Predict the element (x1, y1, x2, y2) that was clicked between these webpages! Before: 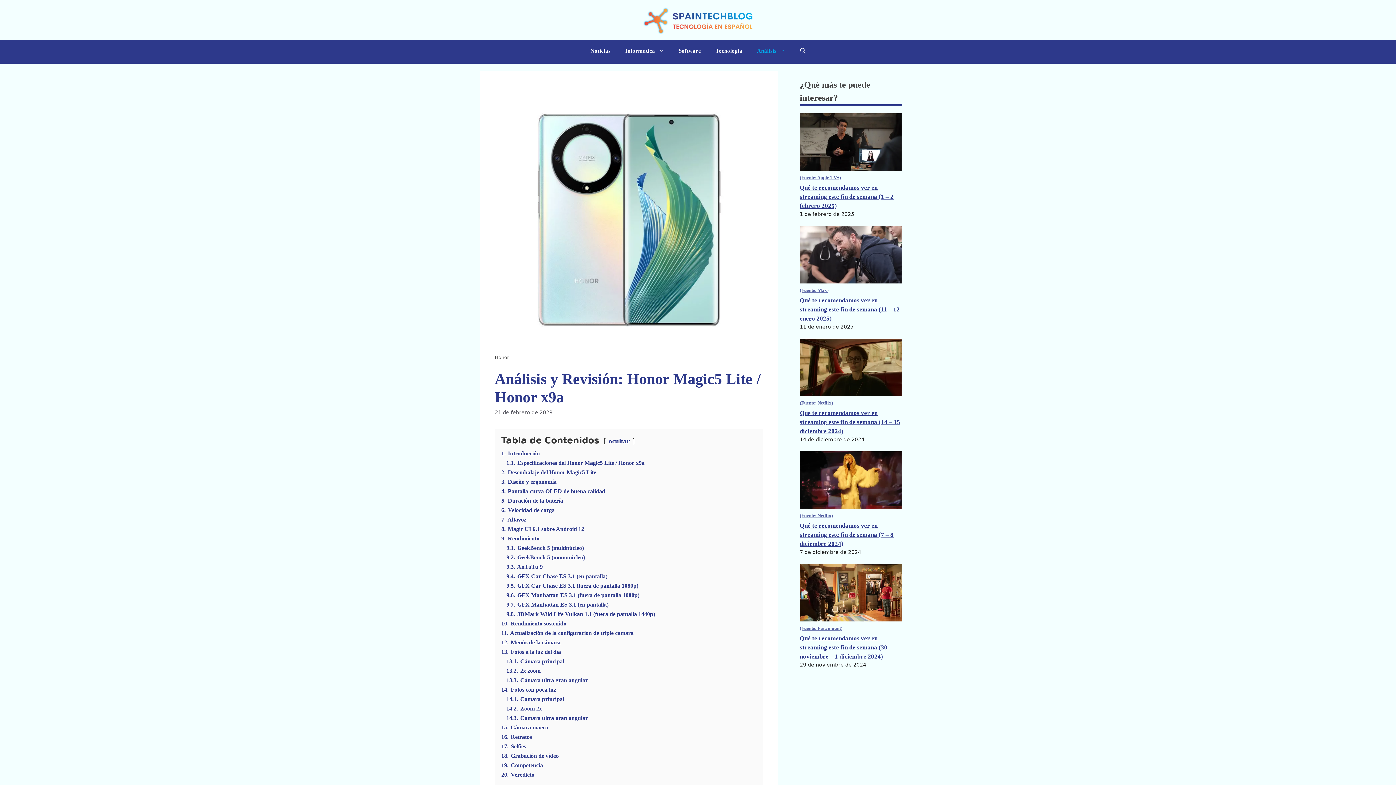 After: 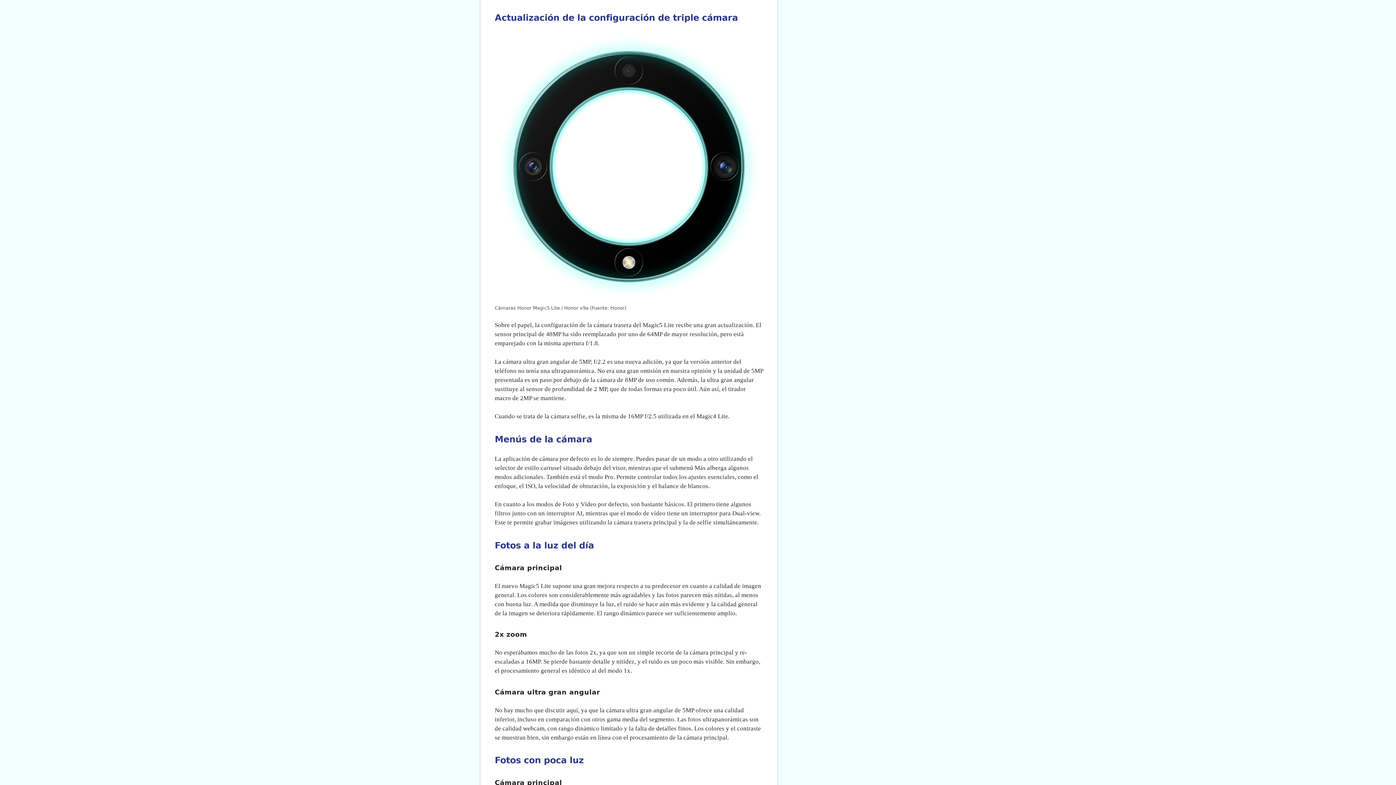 Action: label: 11. Actualización de la configuración de triple cámara bbox: (501, 630, 633, 638)